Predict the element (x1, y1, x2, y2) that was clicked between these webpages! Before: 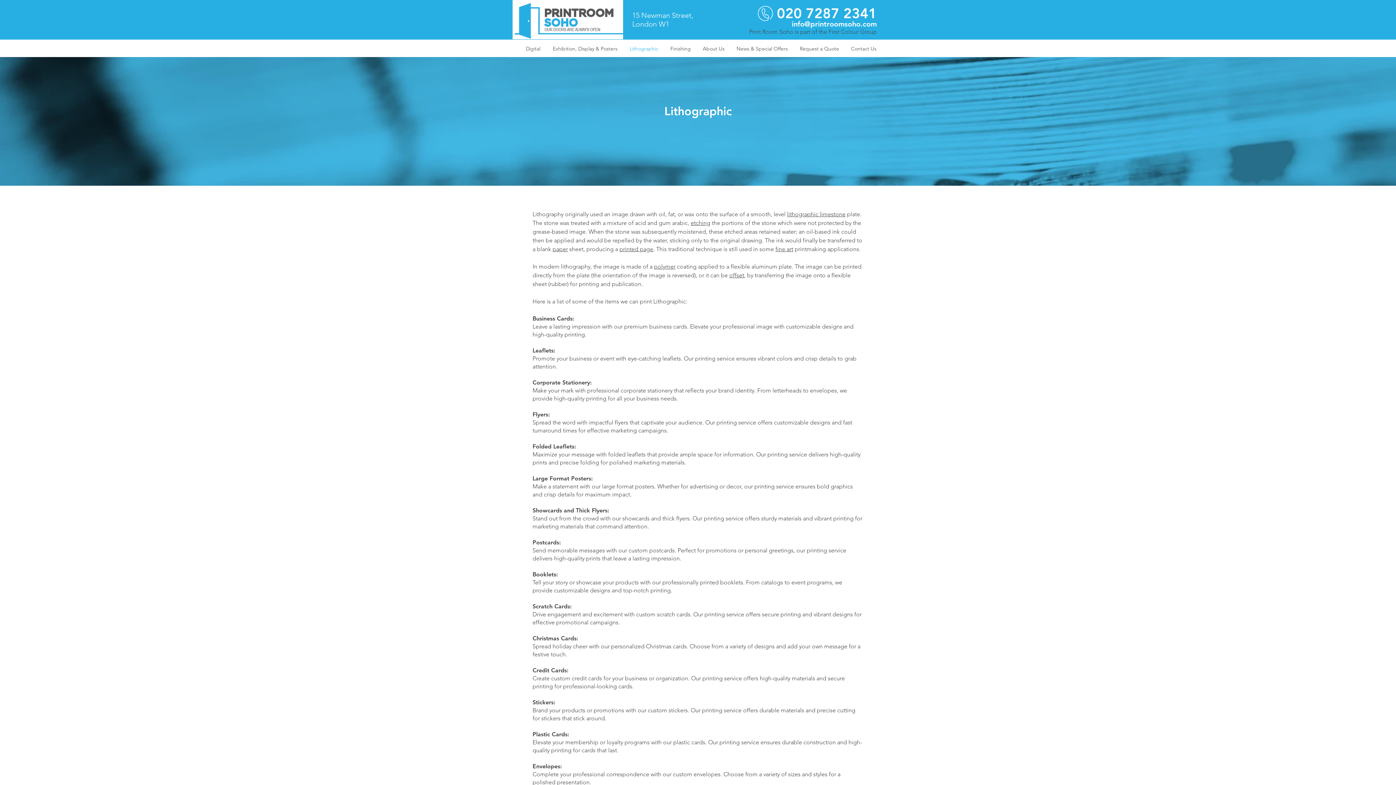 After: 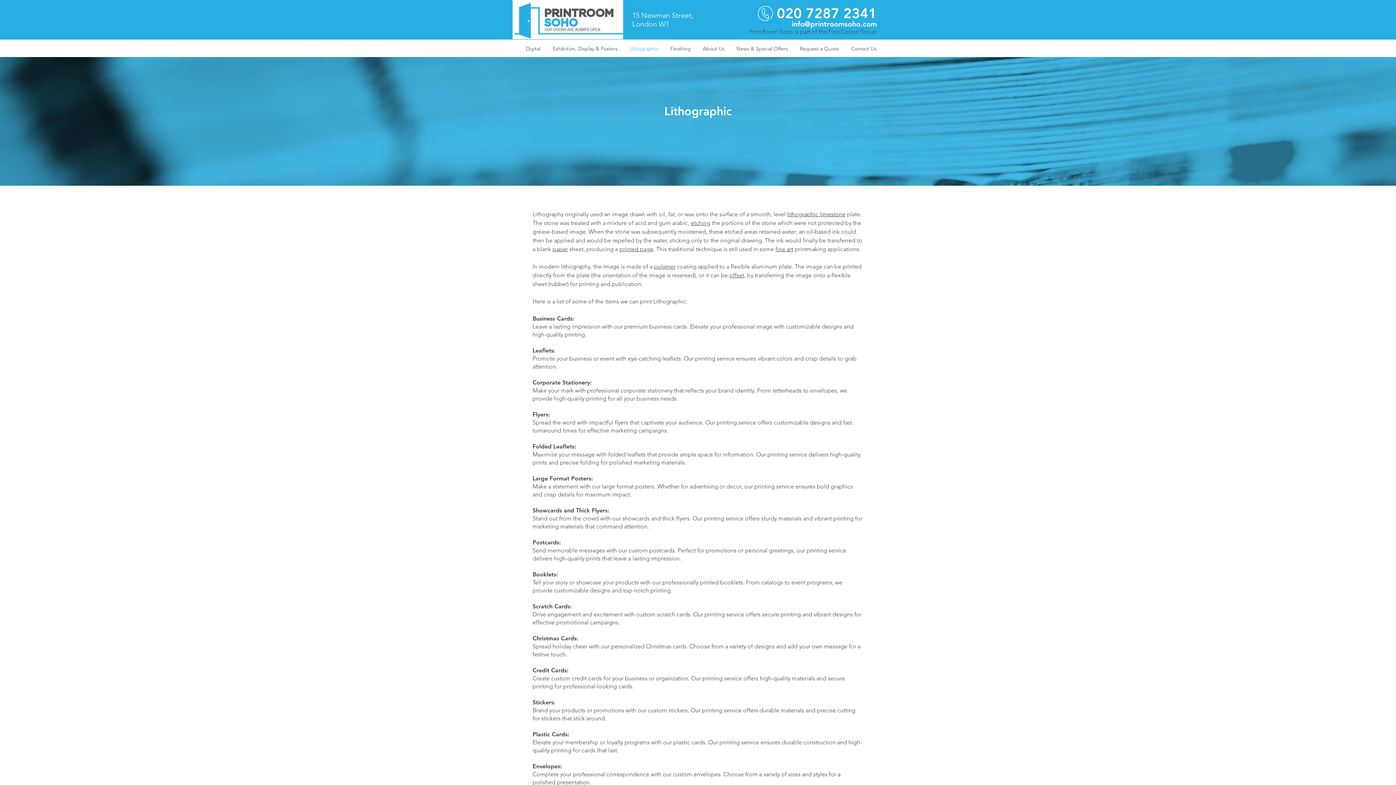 Action: label: offset bbox: (729, 272, 744, 278)